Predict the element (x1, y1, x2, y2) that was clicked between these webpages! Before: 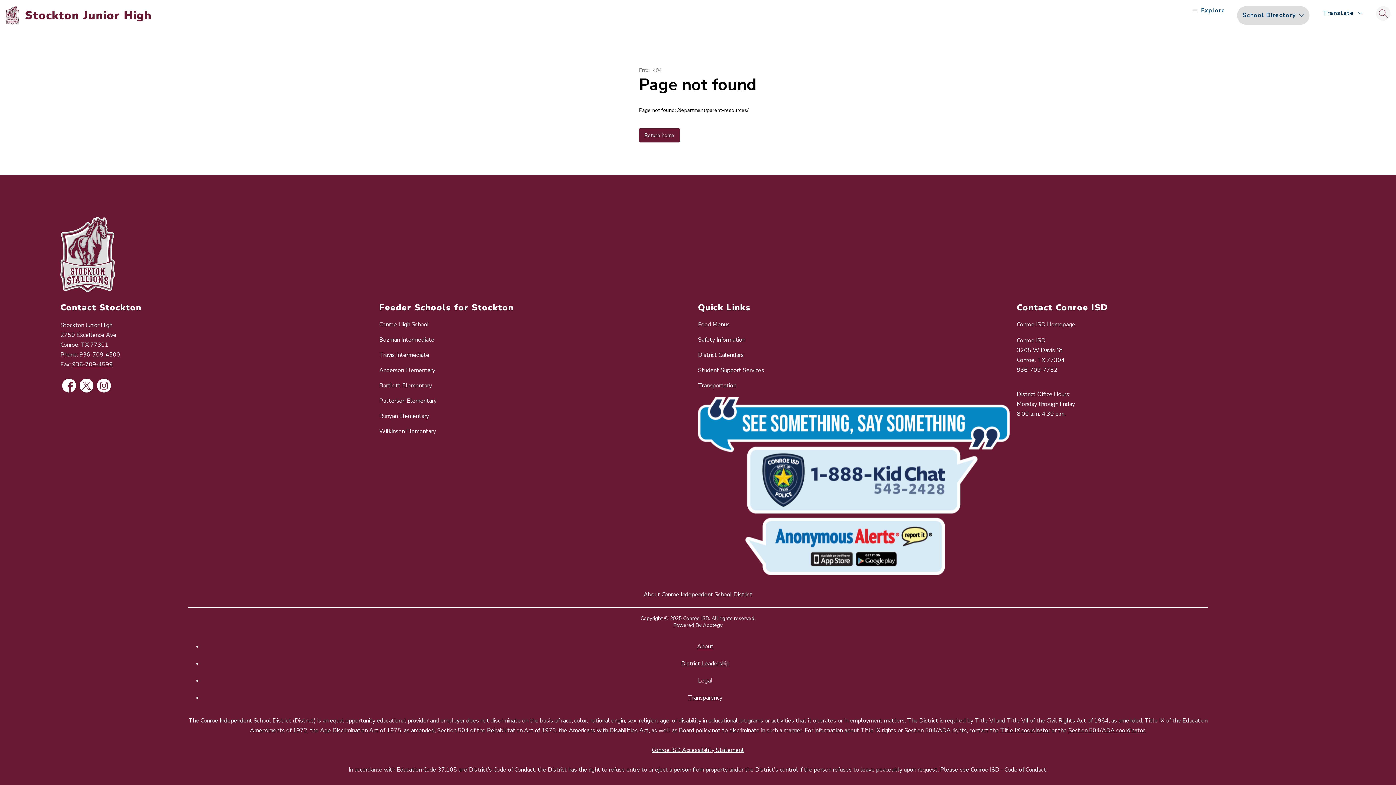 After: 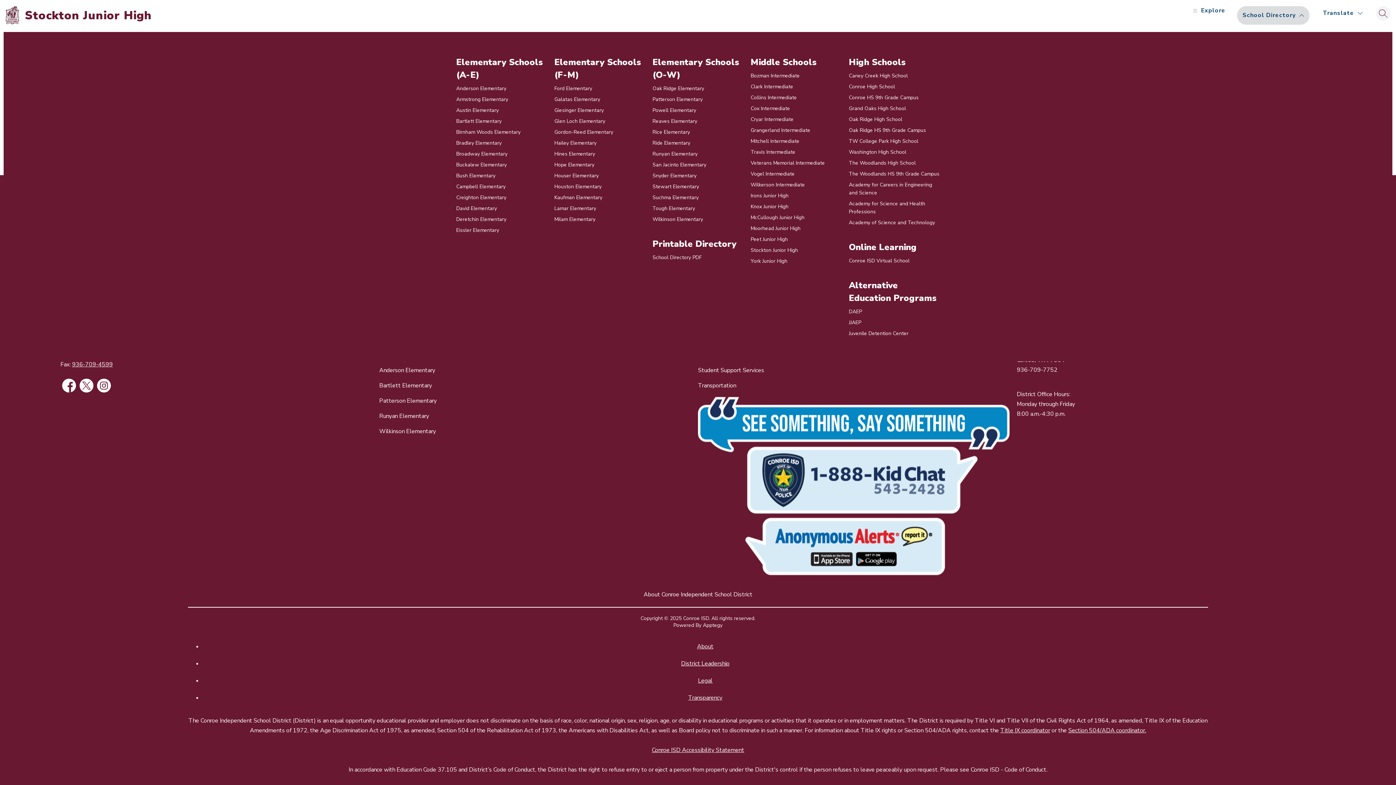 Action: label: School Directory bbox: (1237, 6, 1309, 24)